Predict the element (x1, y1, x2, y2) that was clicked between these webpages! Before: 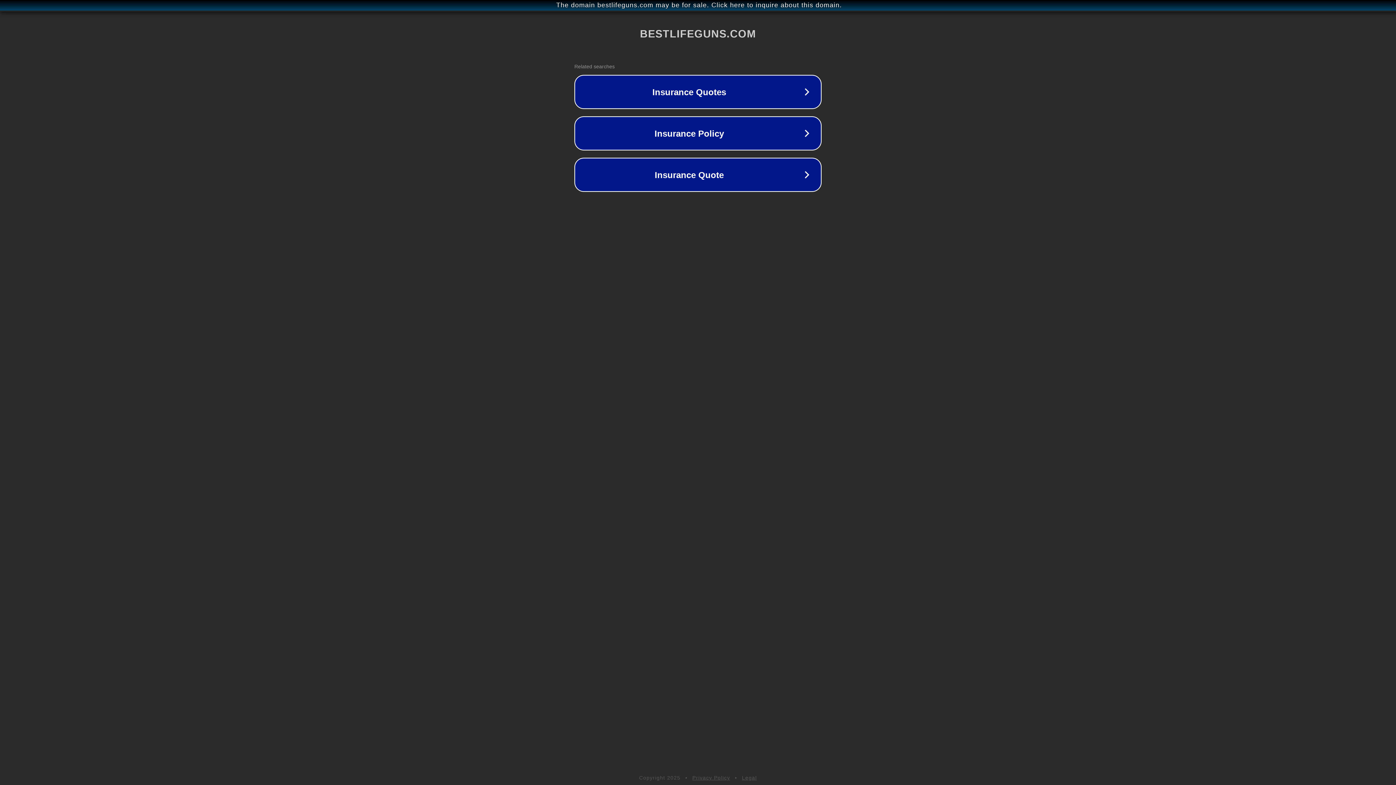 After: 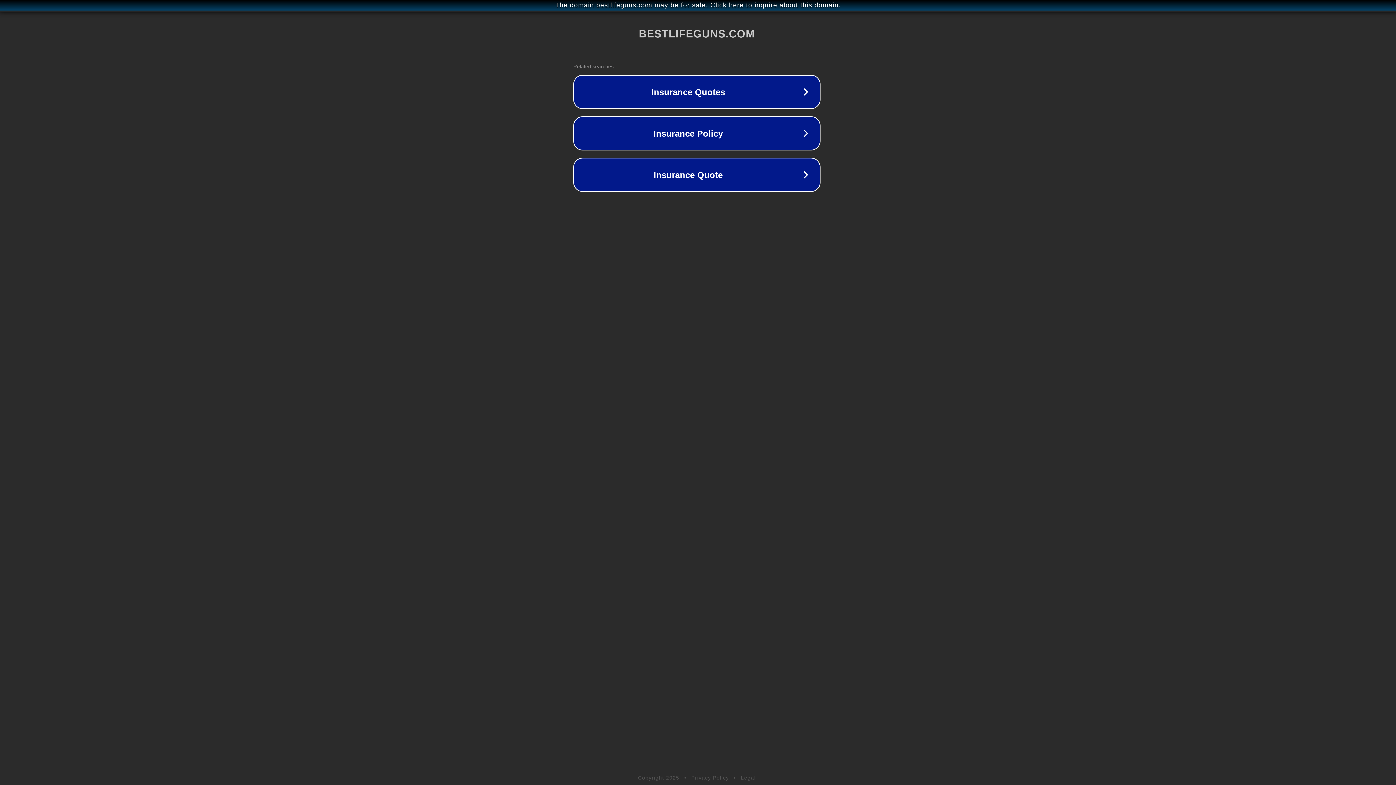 Action: label: The domain bestlifeguns.com may be for sale. Click here to inquire about this domain. bbox: (1, 1, 1397, 9)